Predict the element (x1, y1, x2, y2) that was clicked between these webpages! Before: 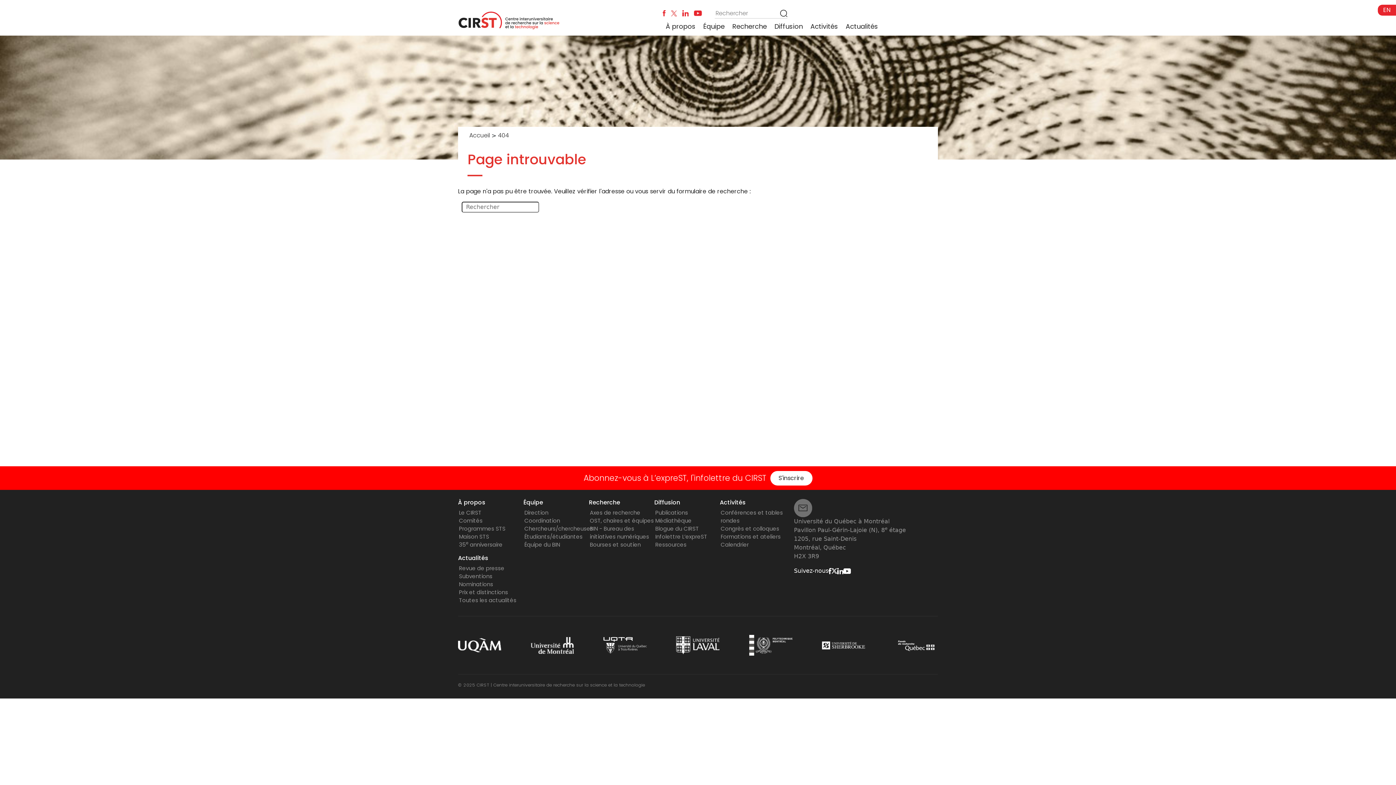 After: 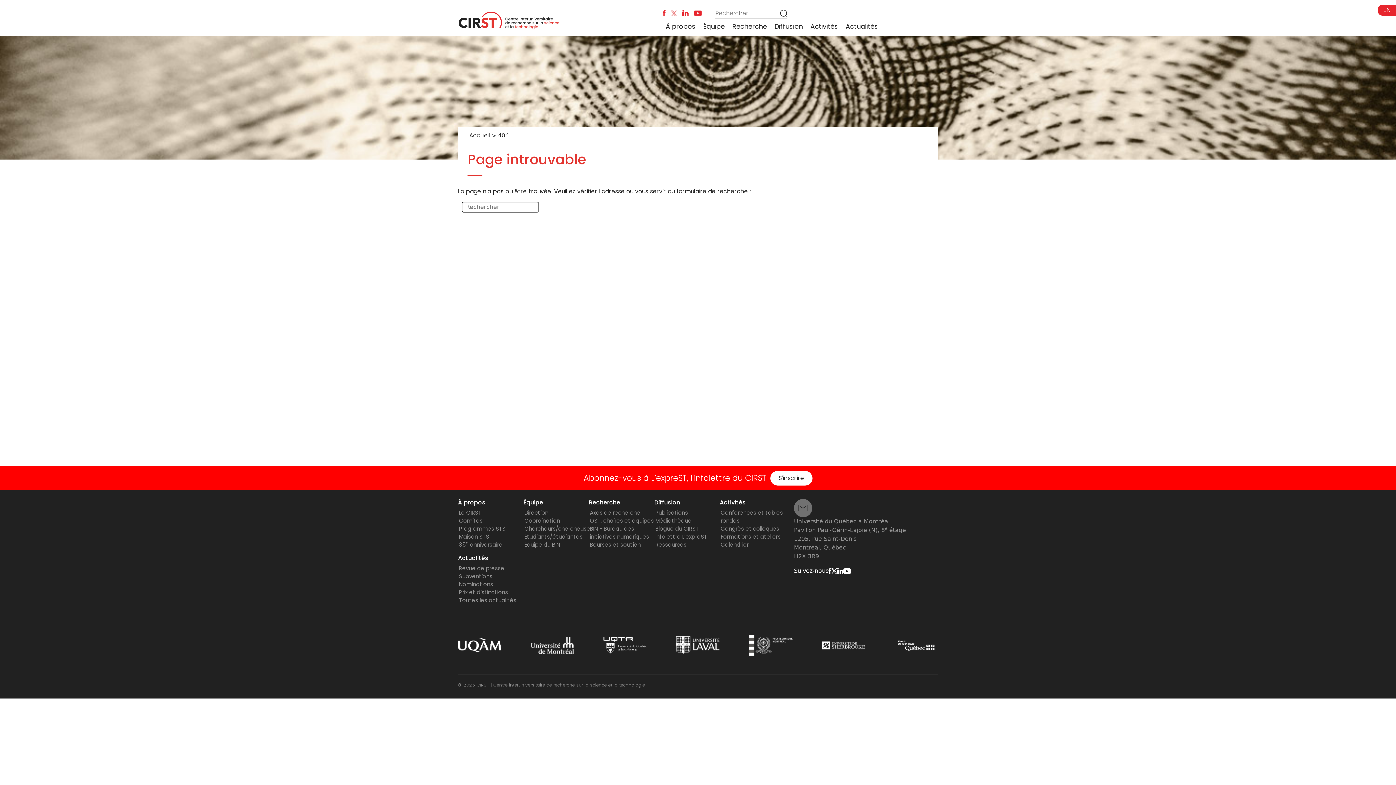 Action: bbox: (663, 9, 665, 16)